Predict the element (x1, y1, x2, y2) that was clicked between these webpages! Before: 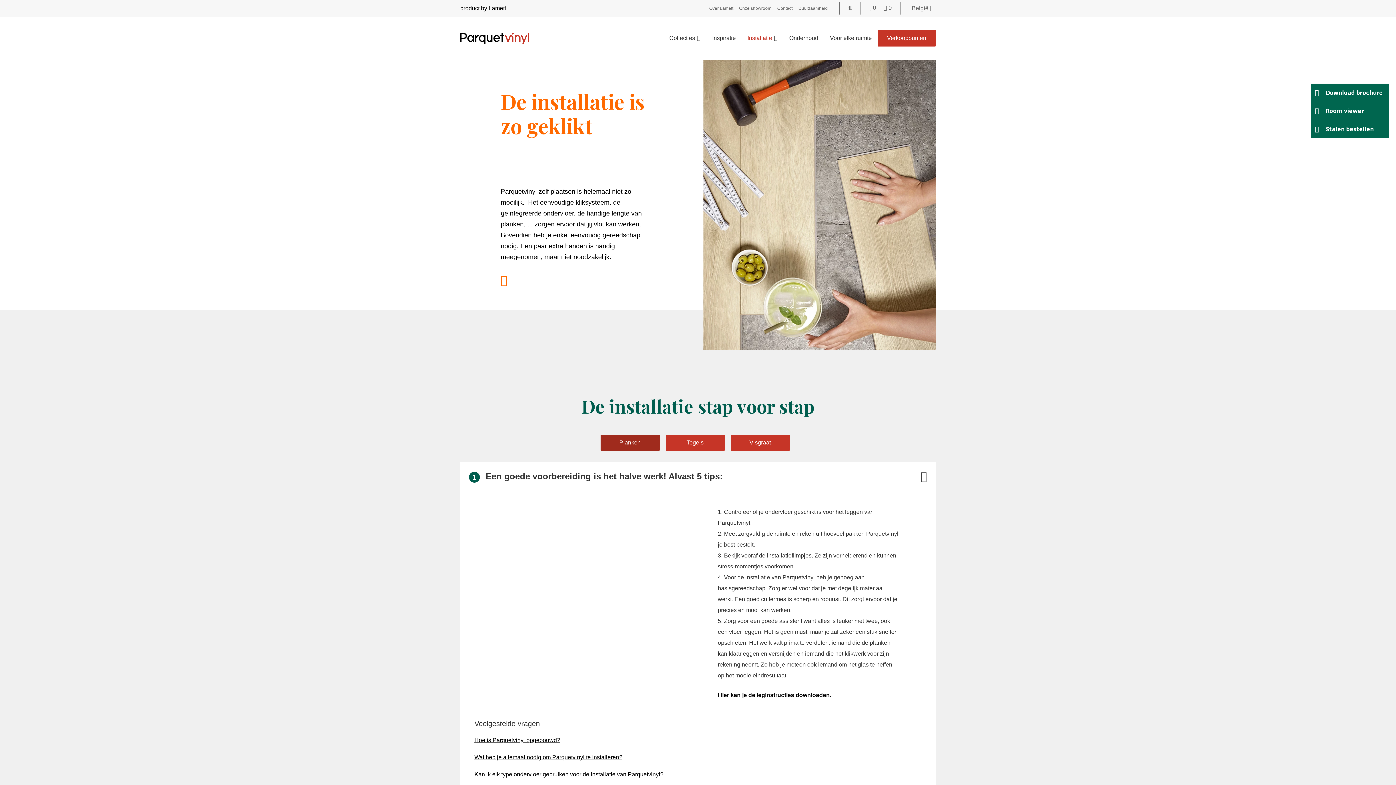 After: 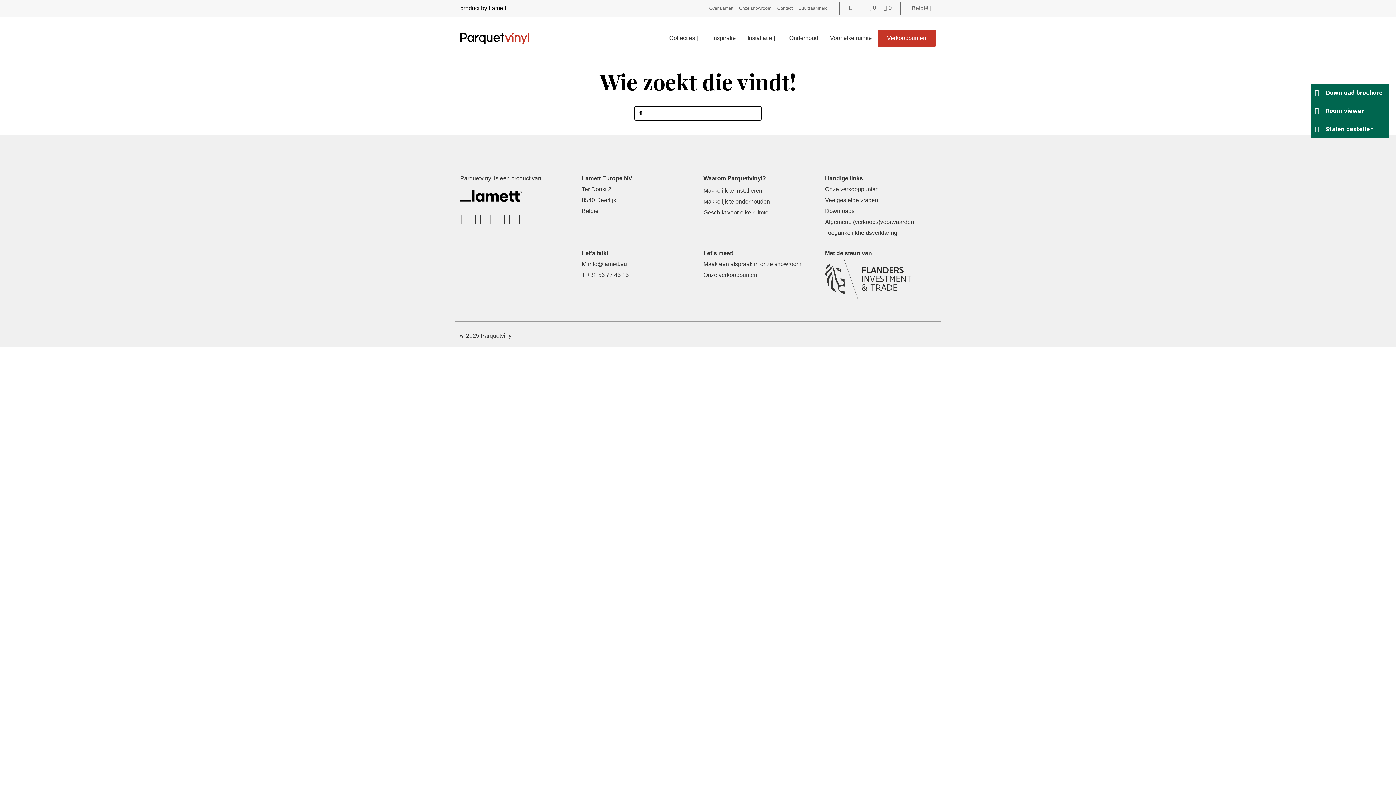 Action: bbox: (848, 4, 852, 10) label: Go to the search page